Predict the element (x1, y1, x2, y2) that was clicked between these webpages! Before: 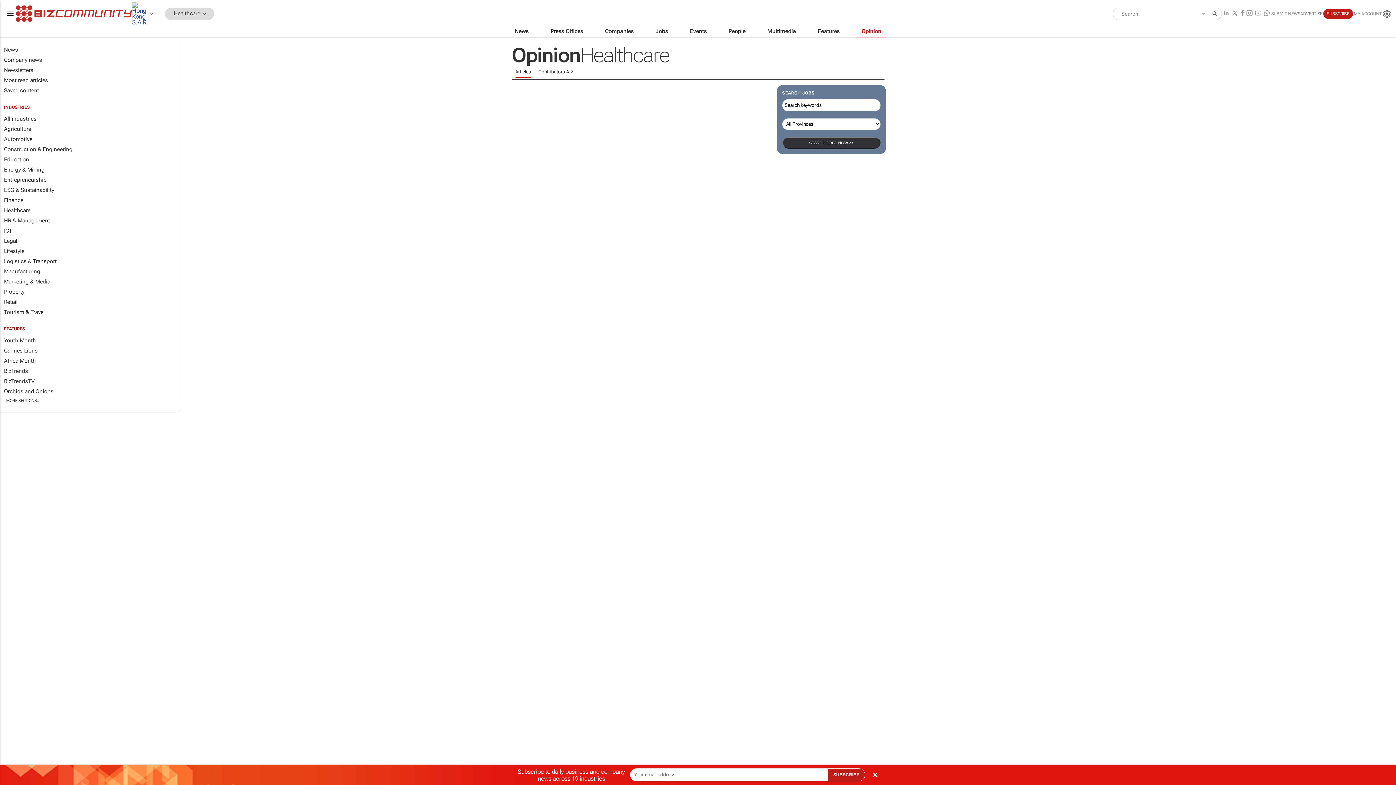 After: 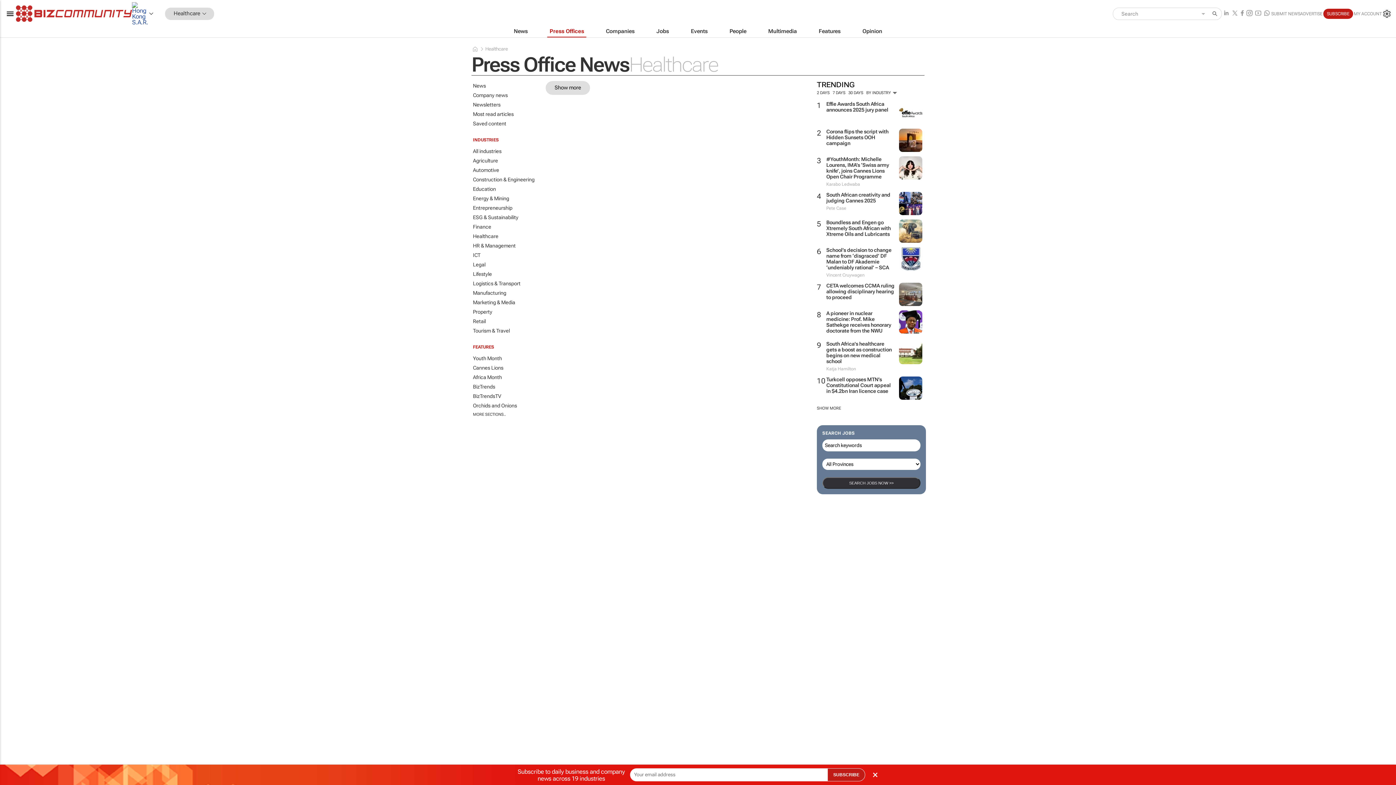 Action: bbox: (539, 25, 594, 37) label: Press Offices